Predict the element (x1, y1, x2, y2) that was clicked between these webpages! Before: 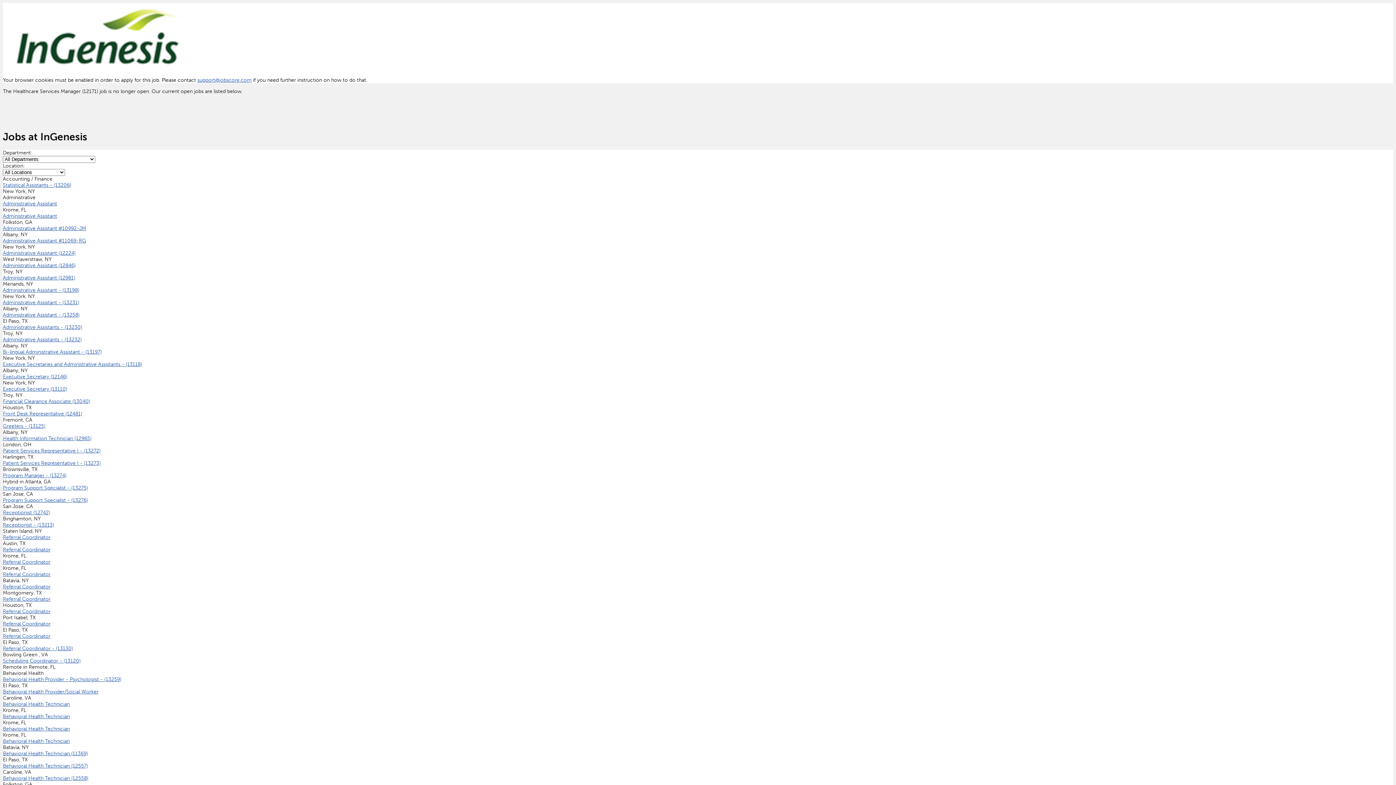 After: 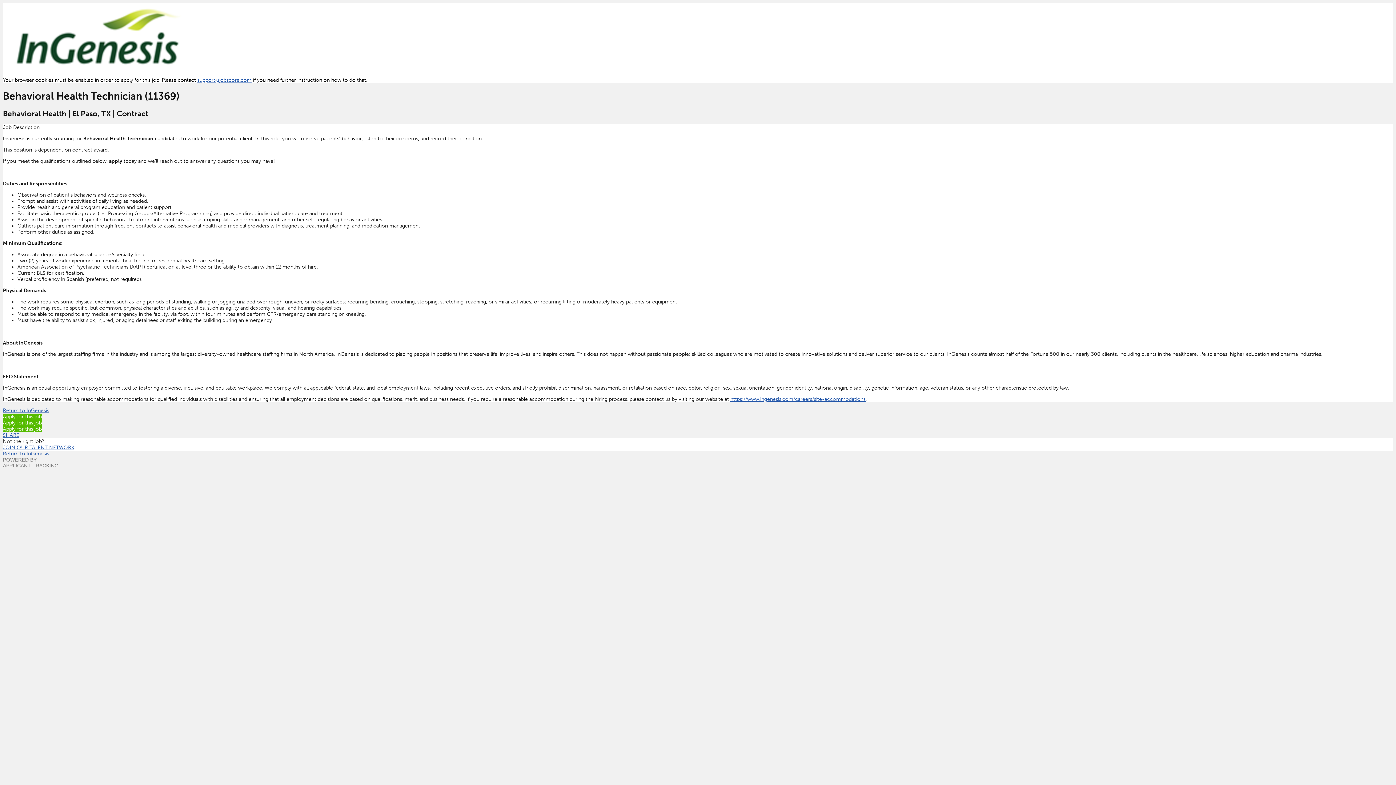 Action: bbox: (2, 750, 88, 757) label: Behavioral Health Technician (11369)